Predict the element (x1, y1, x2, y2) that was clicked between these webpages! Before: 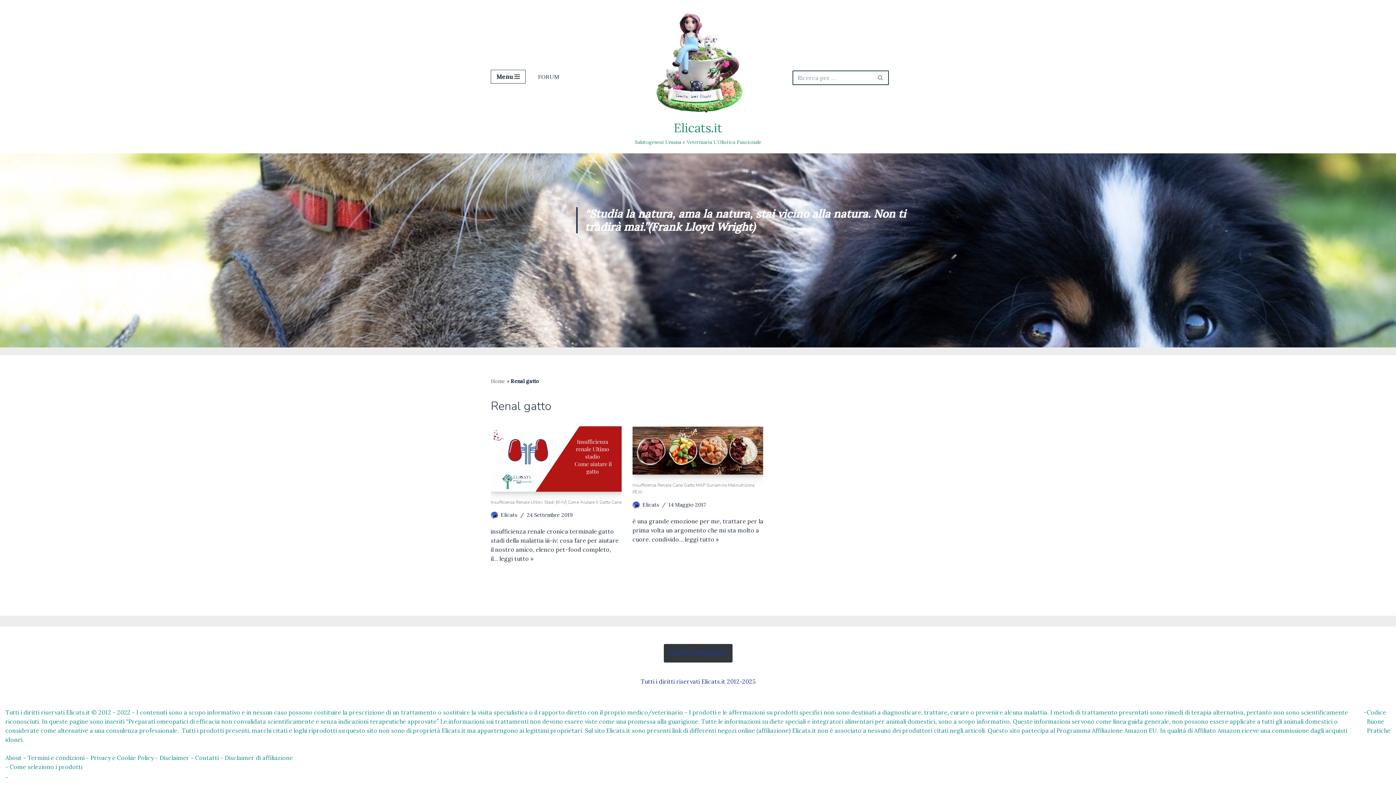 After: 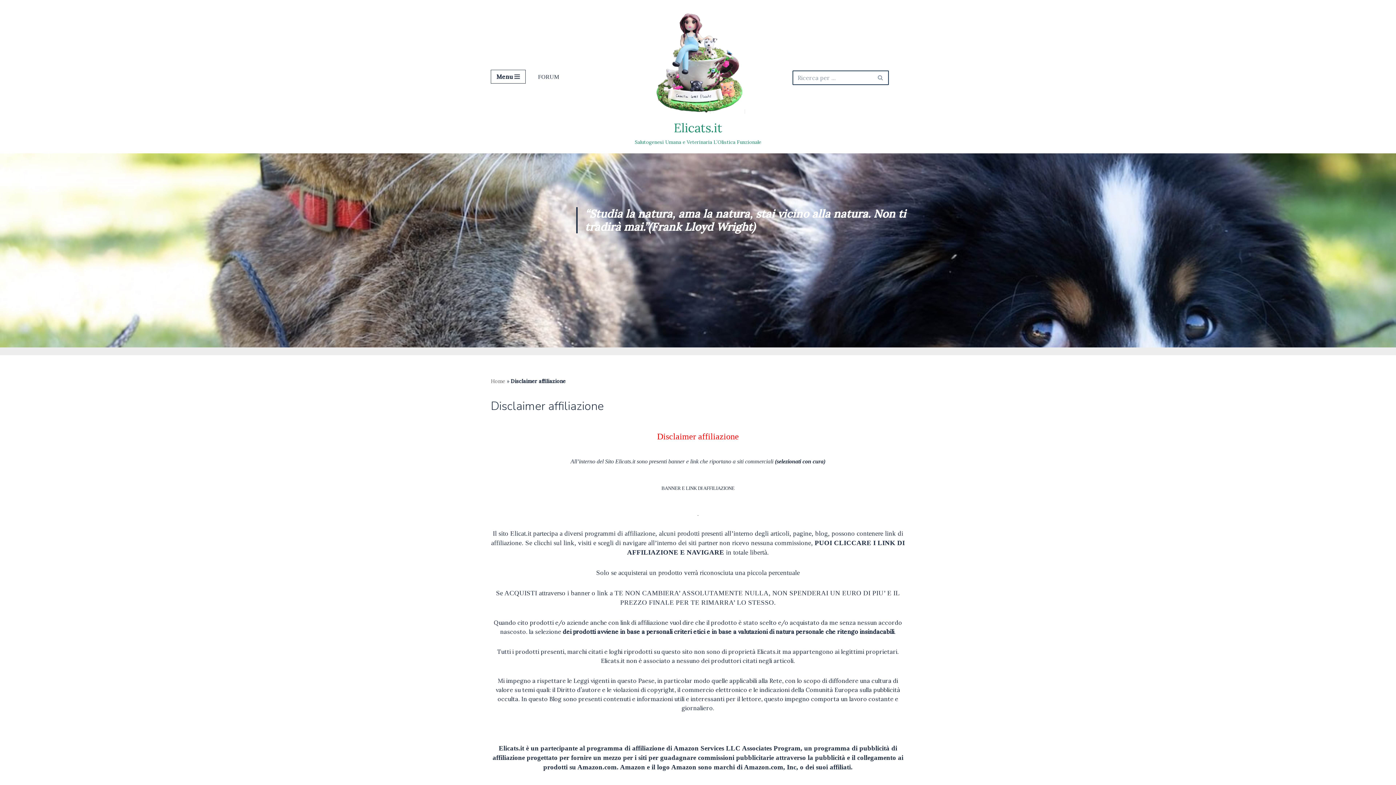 Action: bbox: (224, 754, 293, 761) label: Disclaimer di affiliazione